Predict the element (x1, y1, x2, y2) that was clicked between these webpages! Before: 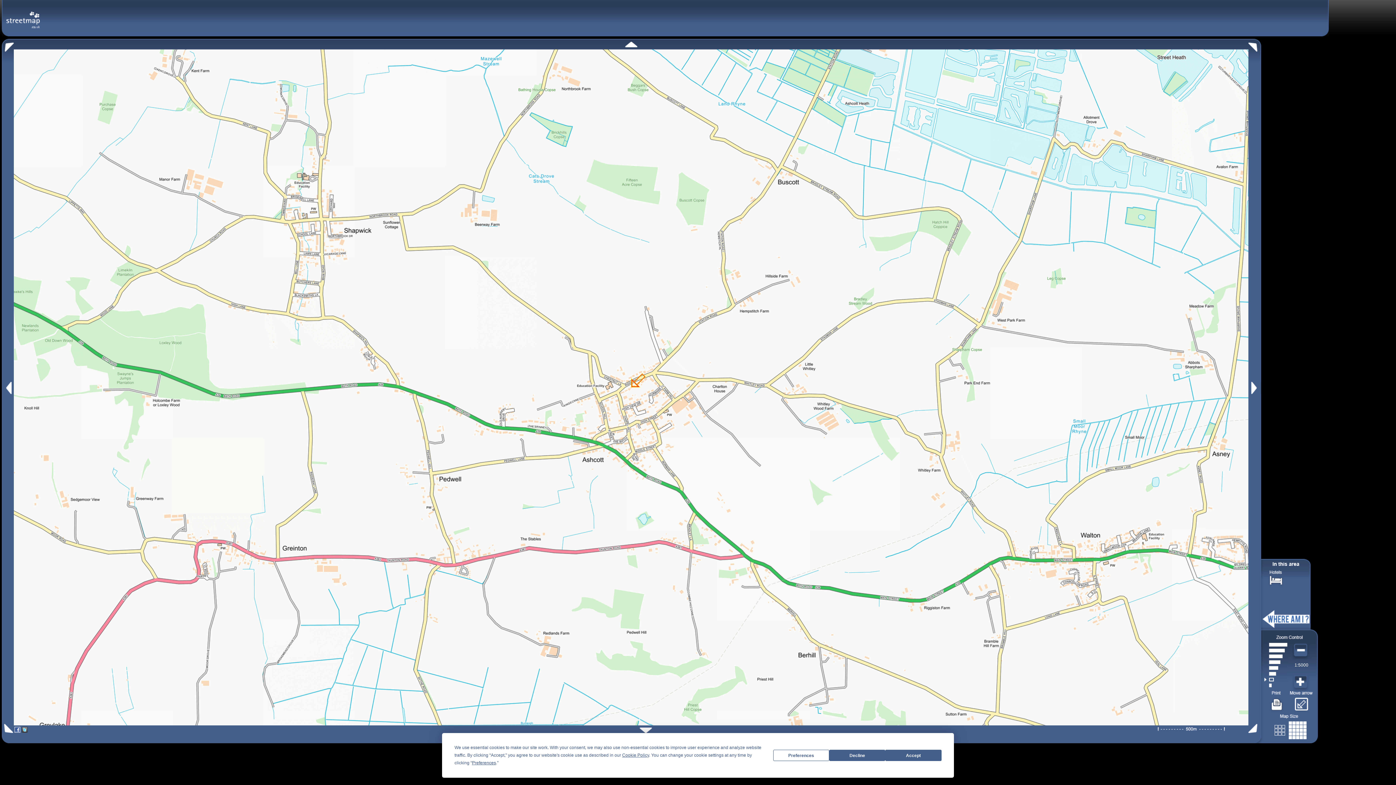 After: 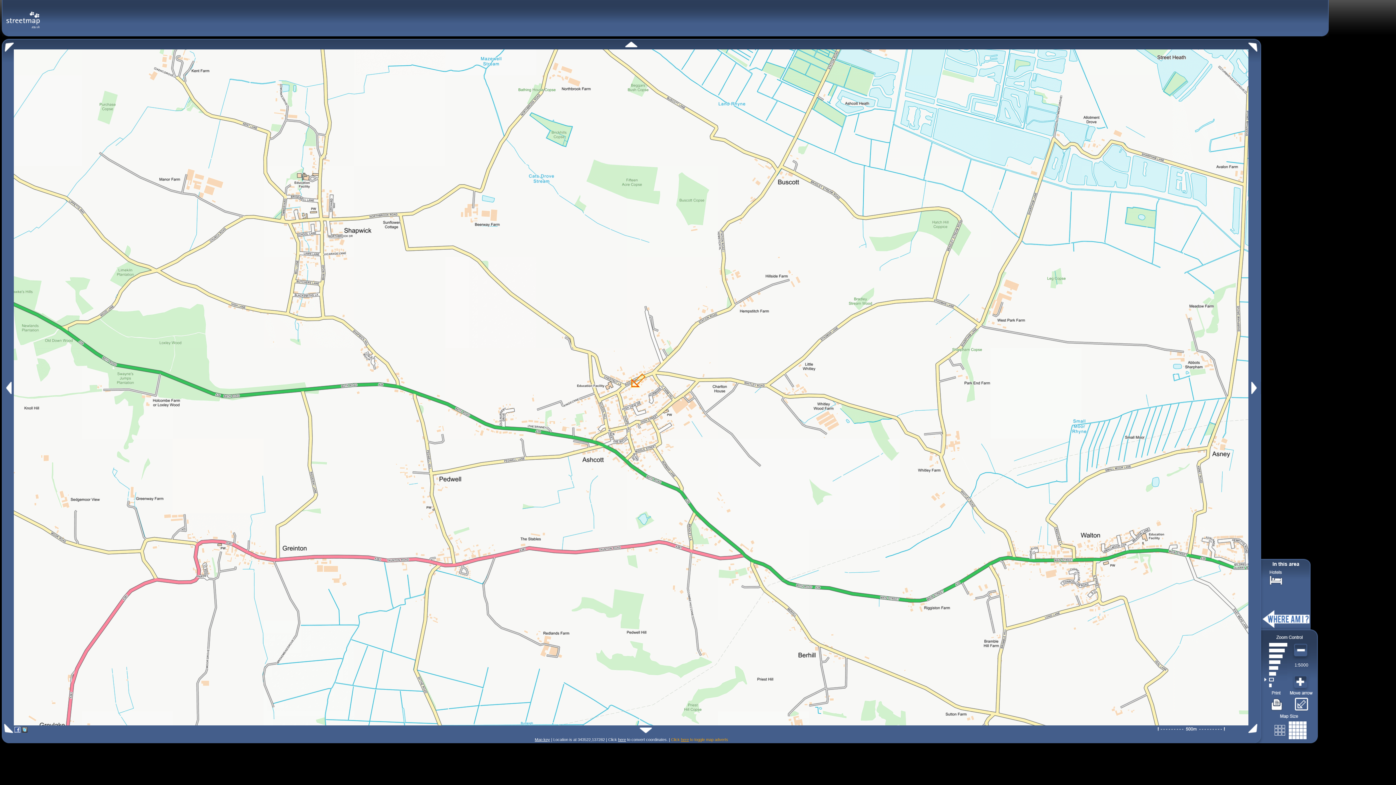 Action: bbox: (885, 750, 941, 761) label: Accept